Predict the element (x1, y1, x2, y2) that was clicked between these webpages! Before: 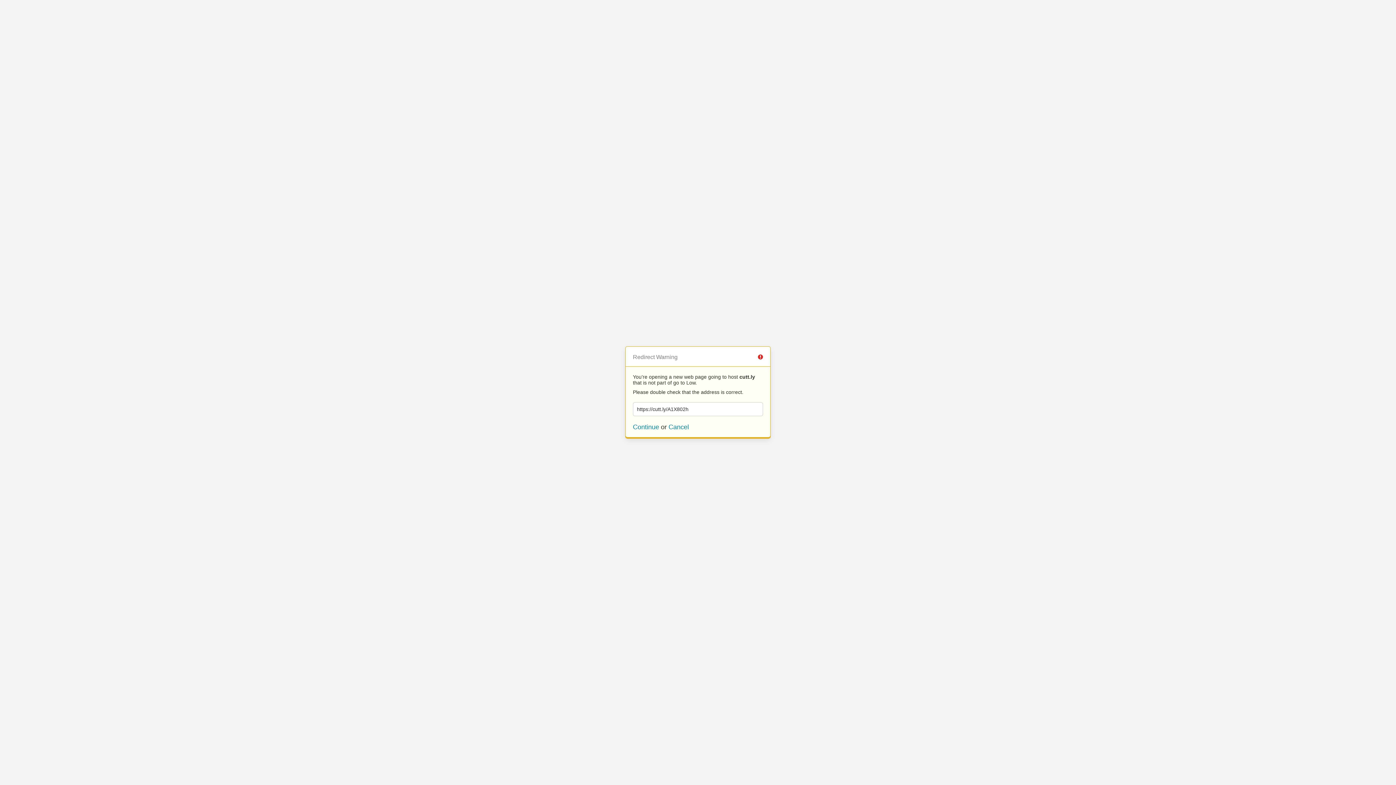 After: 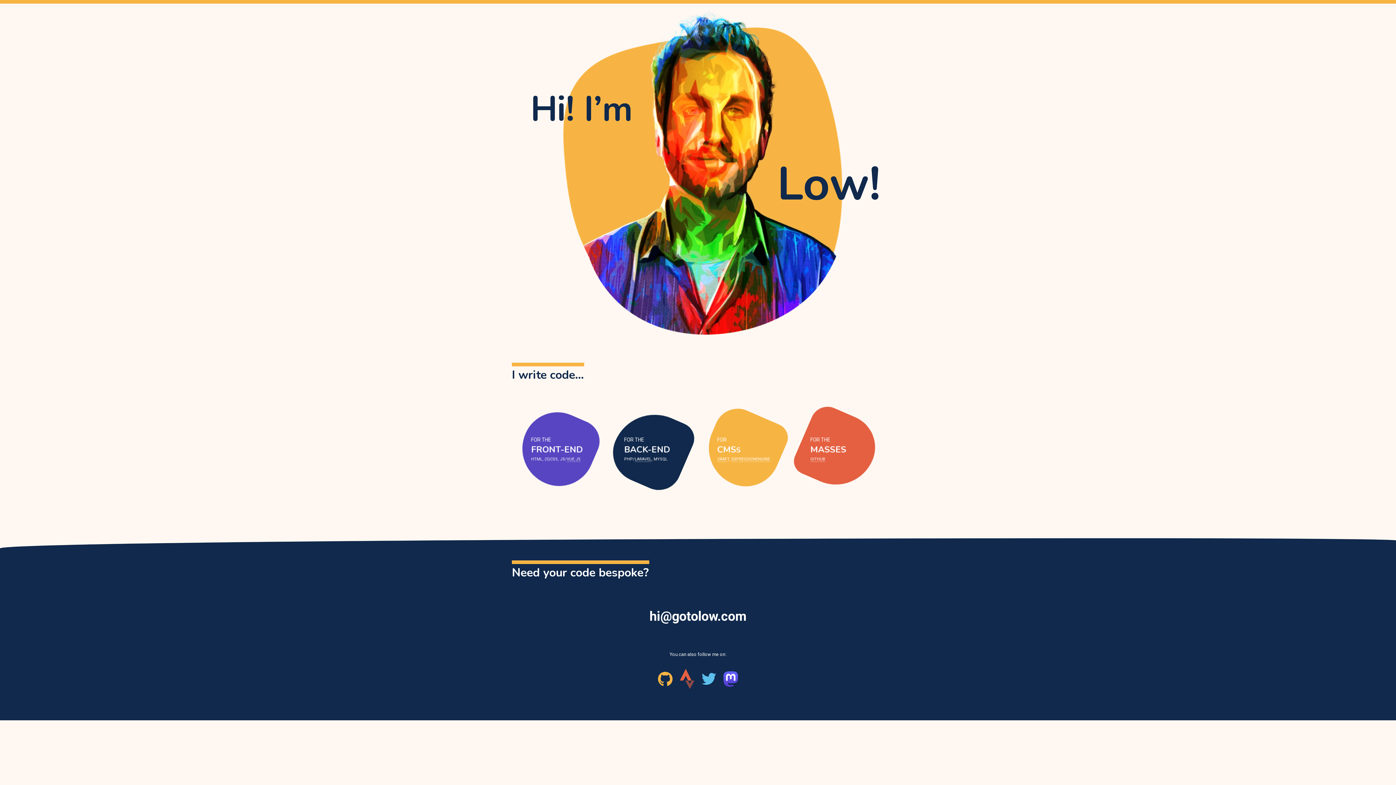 Action: bbox: (668, 423, 689, 430) label: Cancel